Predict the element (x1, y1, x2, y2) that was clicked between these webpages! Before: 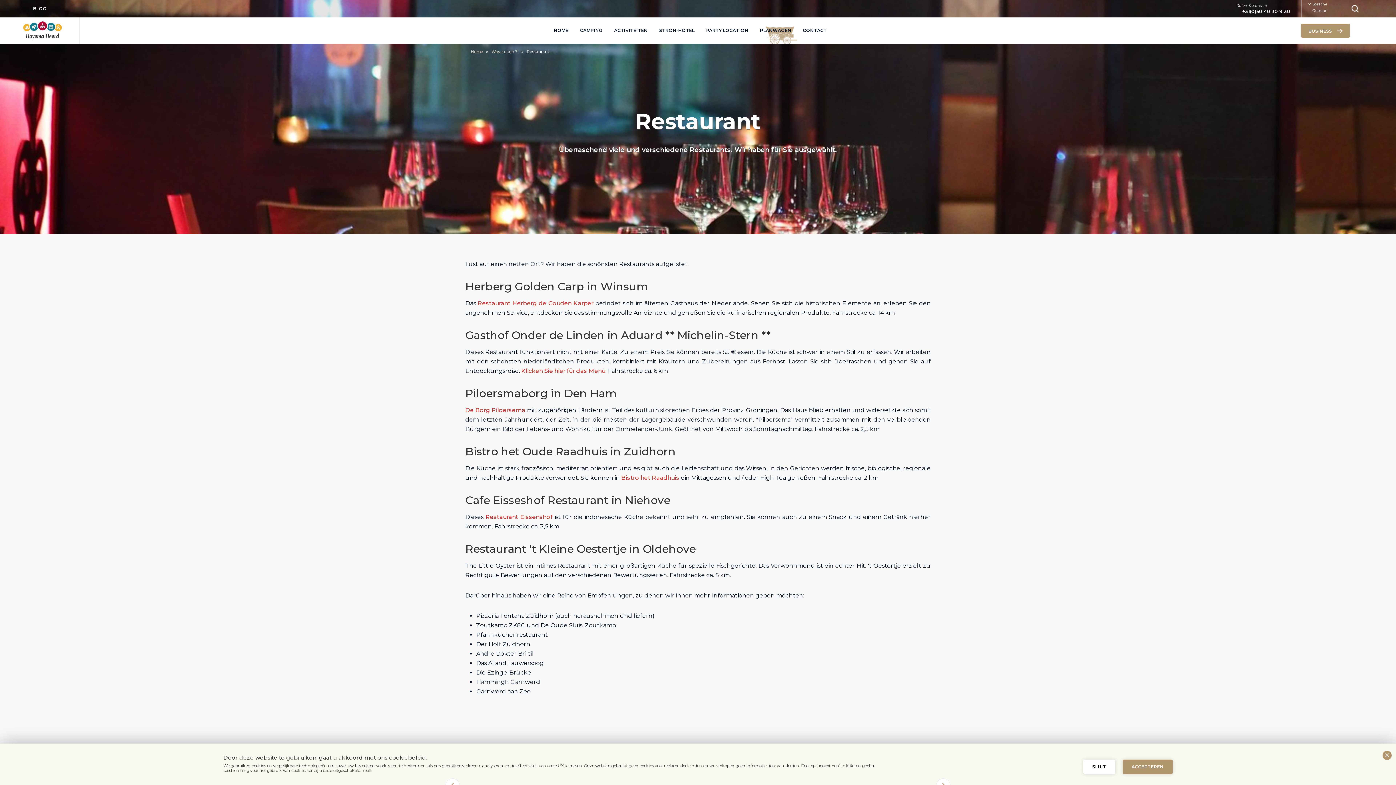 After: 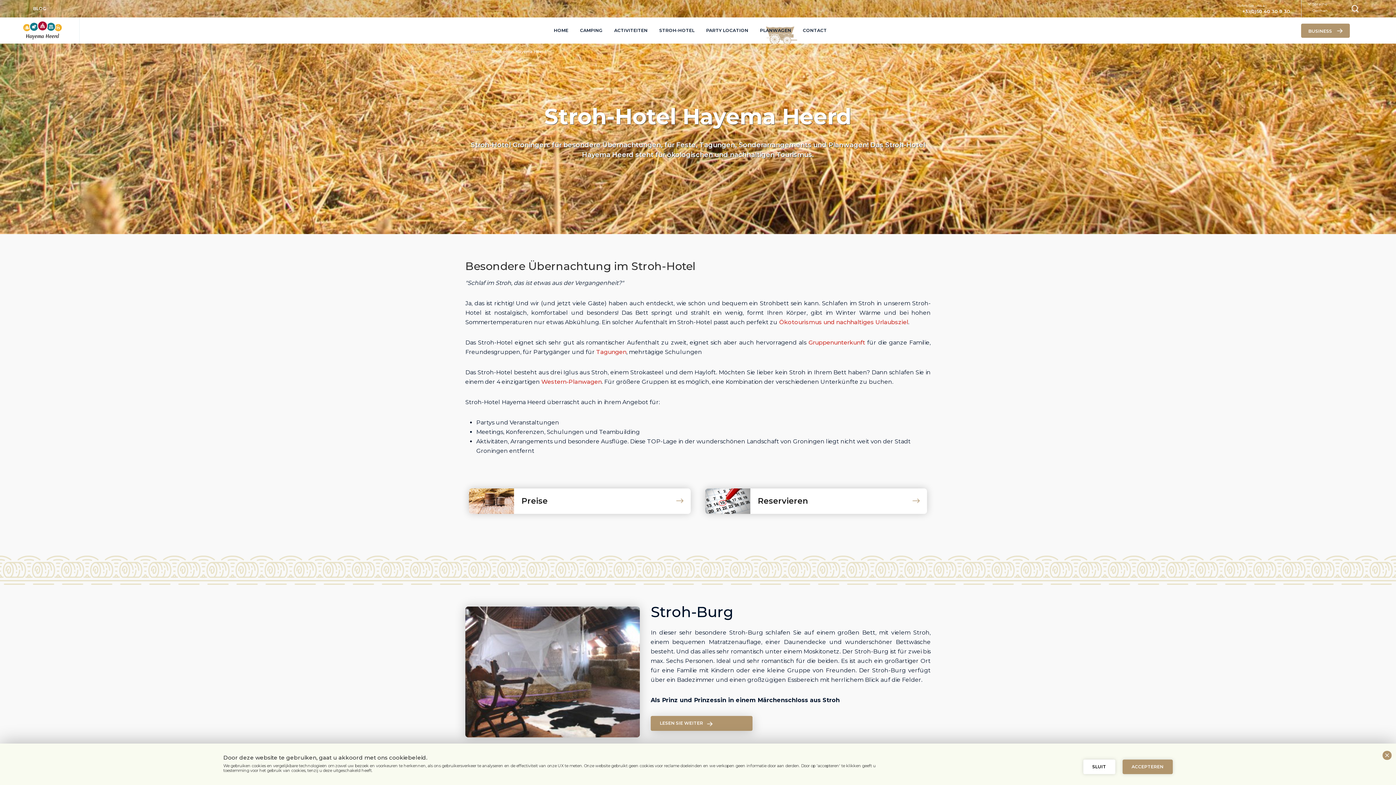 Action: bbox: (653, 17, 700, 43) label: STROH-HOTEL